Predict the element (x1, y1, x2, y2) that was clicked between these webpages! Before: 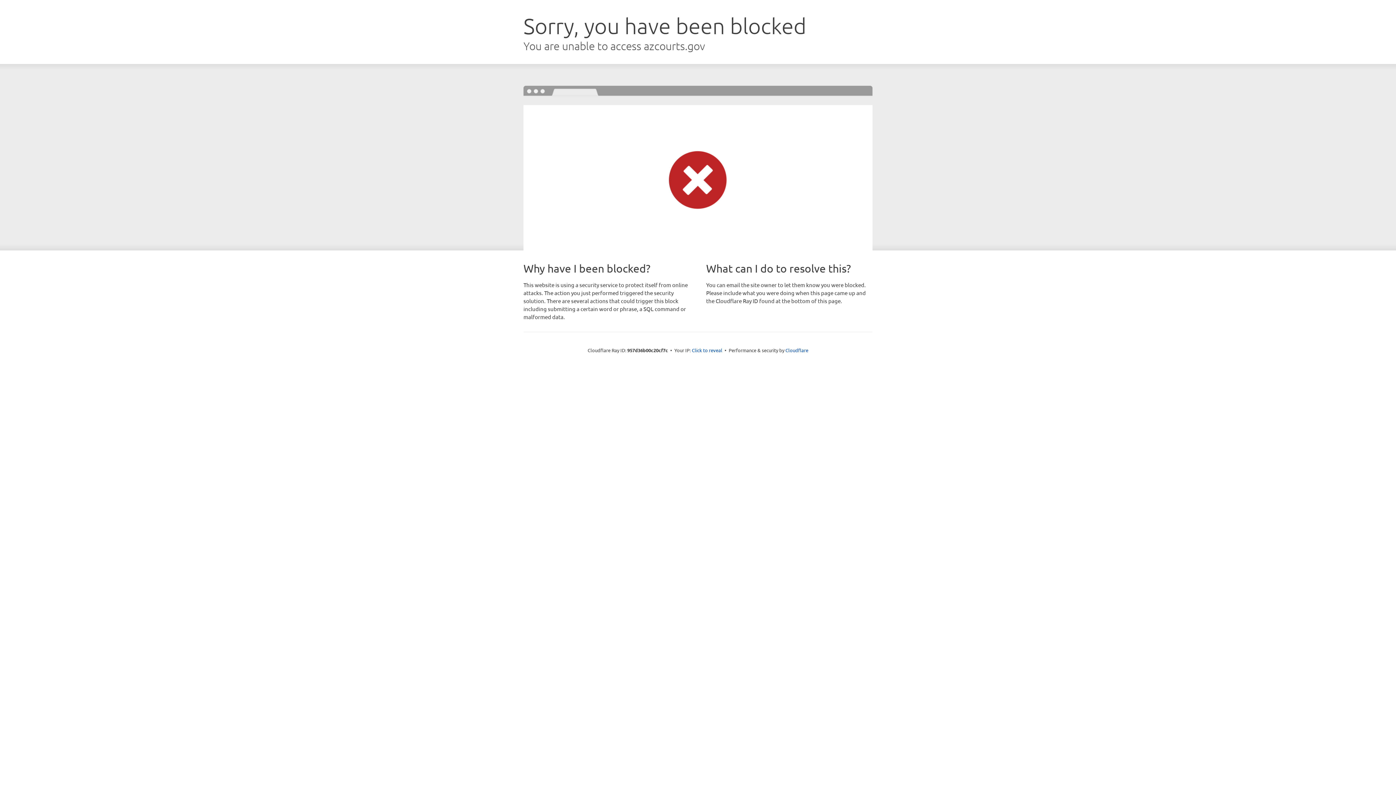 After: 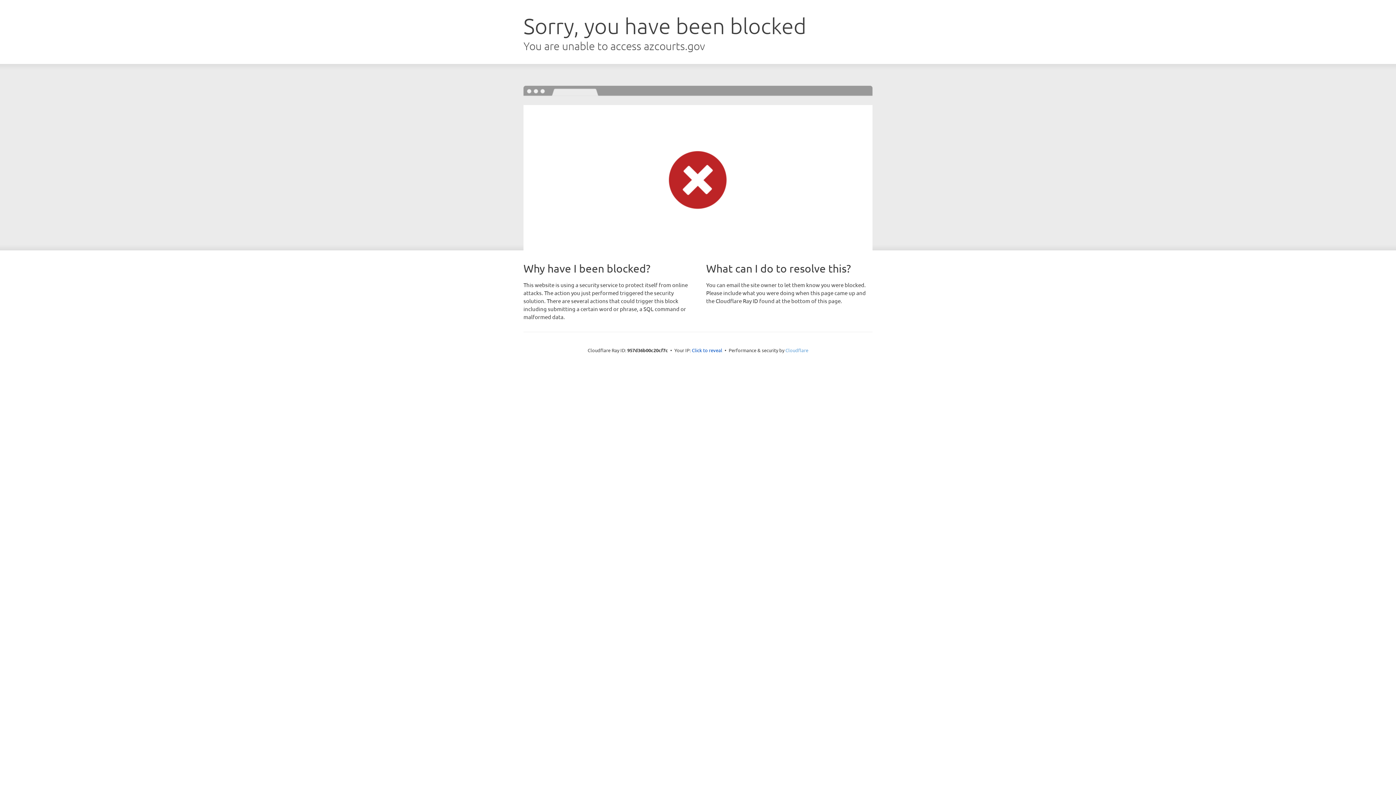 Action: bbox: (785, 347, 808, 353) label: Cloudflare